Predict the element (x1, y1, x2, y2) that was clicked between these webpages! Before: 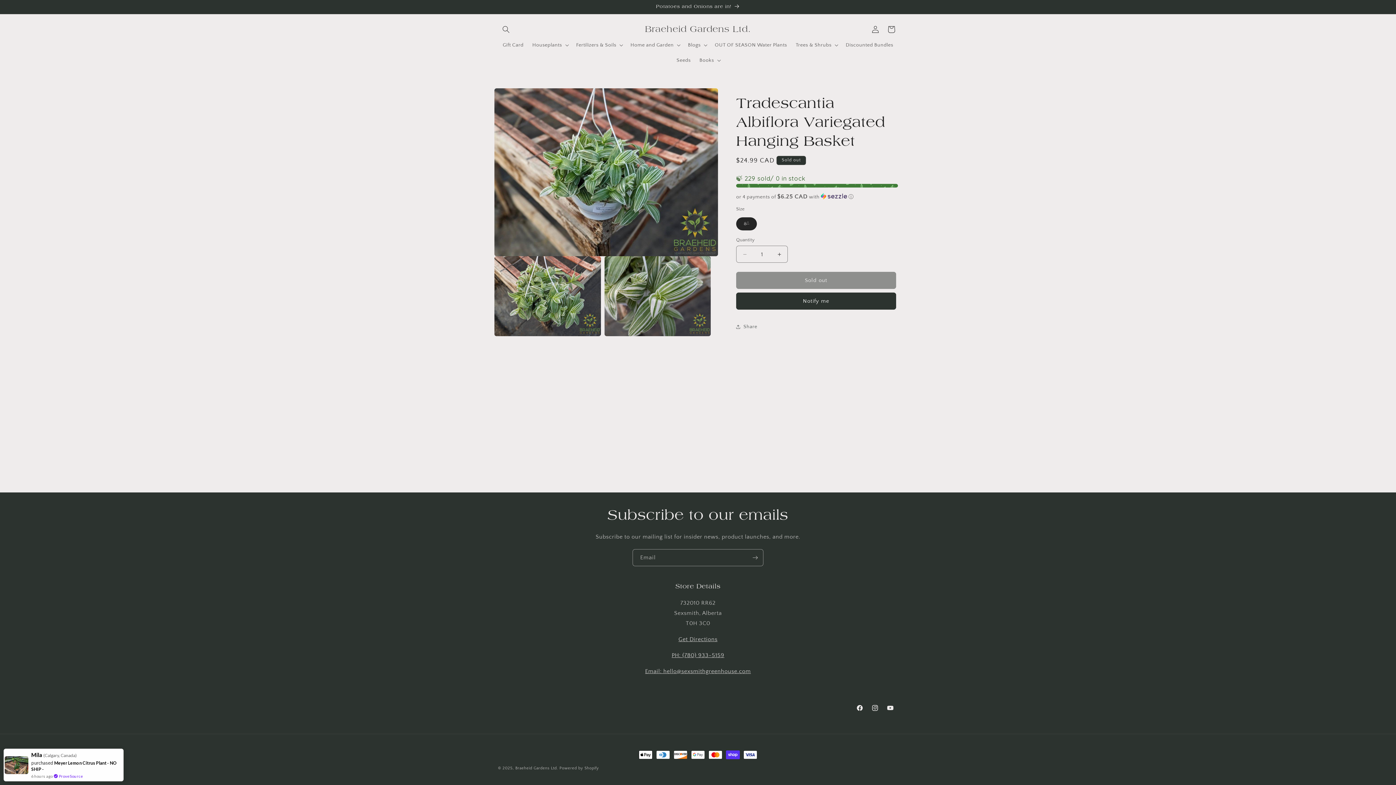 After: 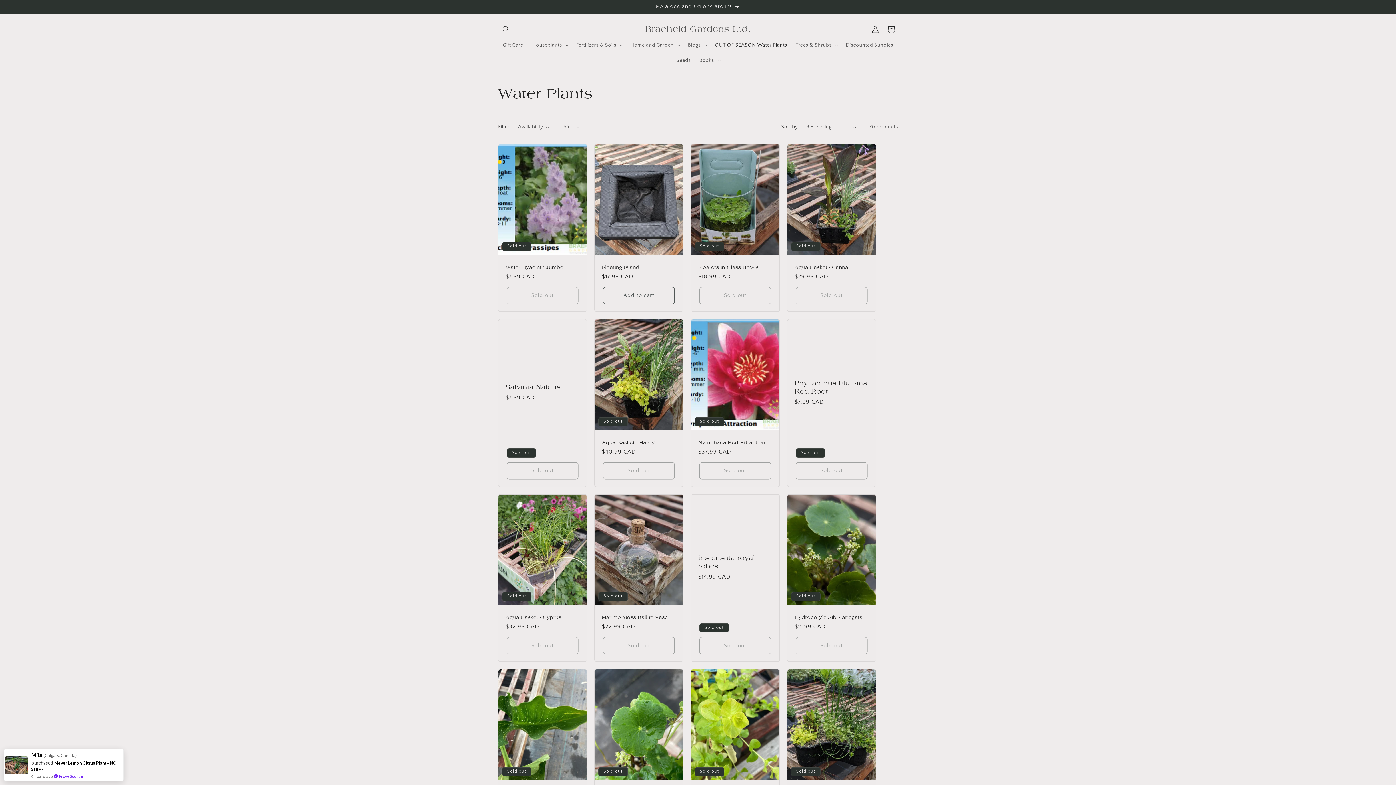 Action: bbox: (710, 37, 791, 52) label: OUT OF SEASON Water Plants